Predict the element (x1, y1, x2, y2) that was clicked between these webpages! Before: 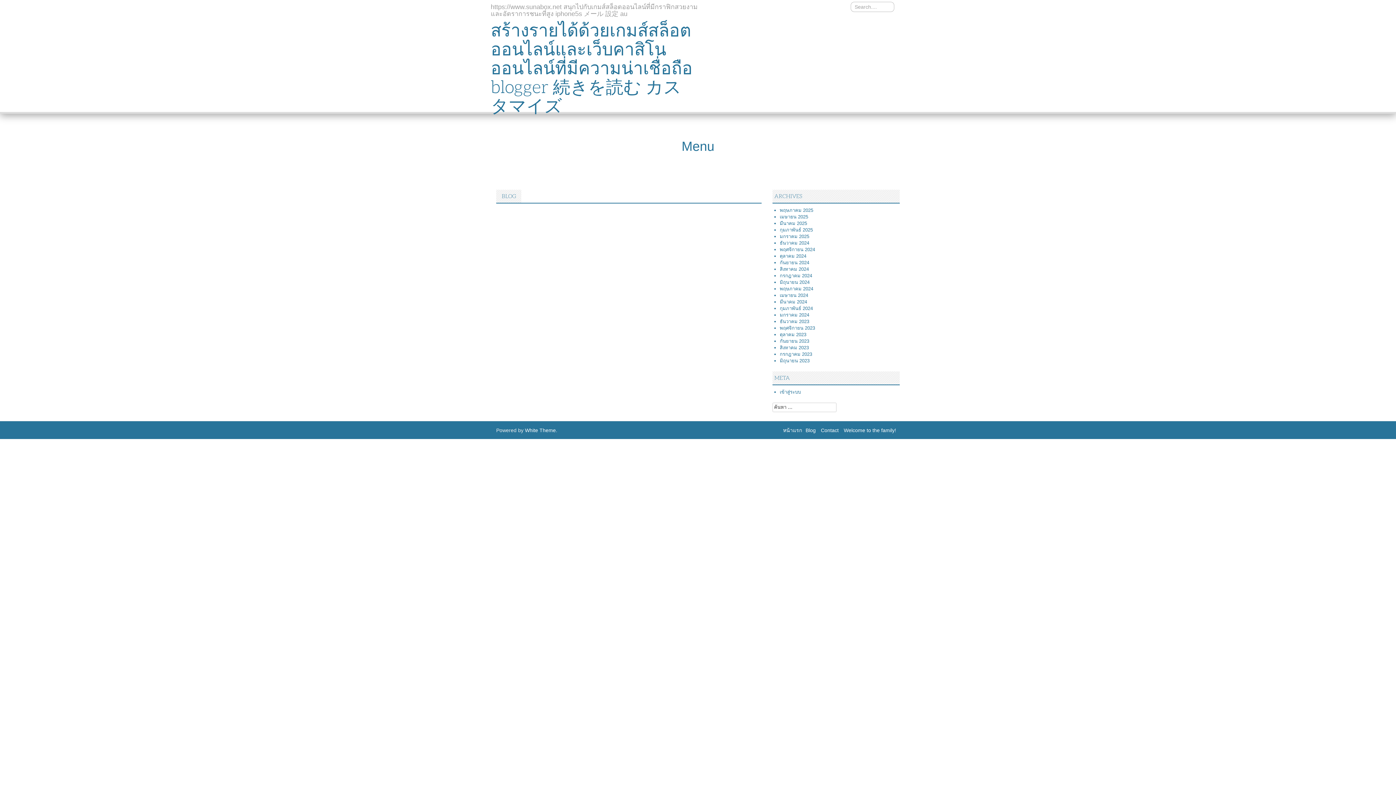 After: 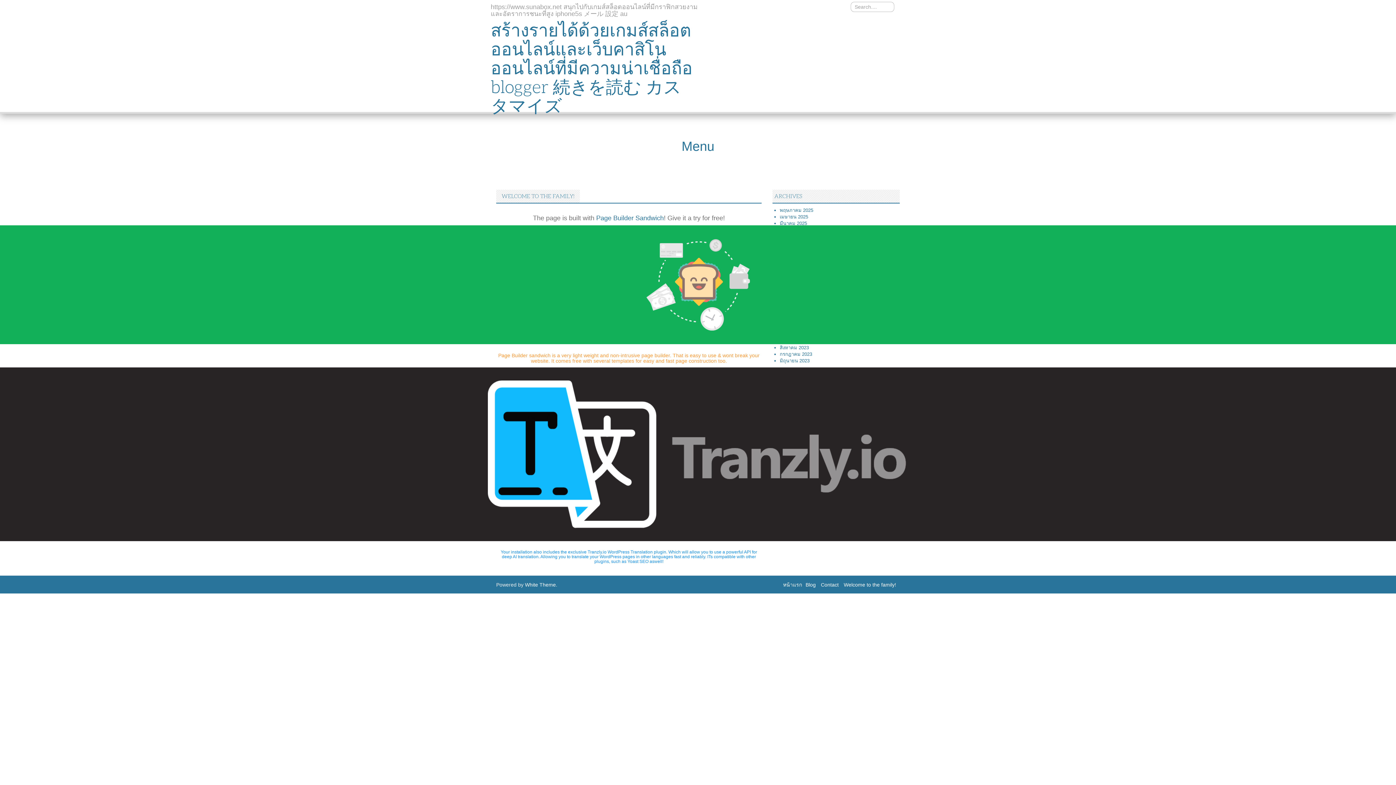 Action: label: Welcome to the family! bbox: (844, 427, 896, 433)